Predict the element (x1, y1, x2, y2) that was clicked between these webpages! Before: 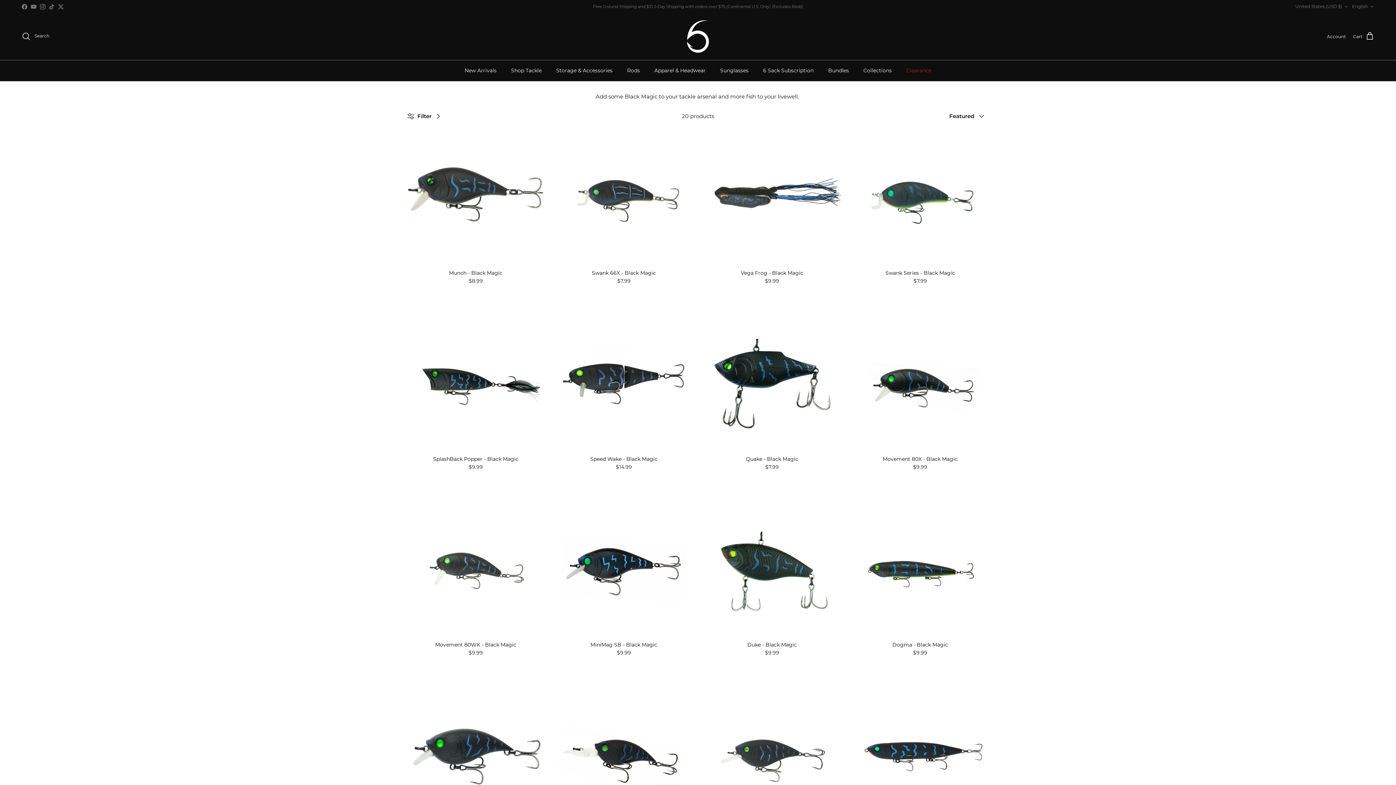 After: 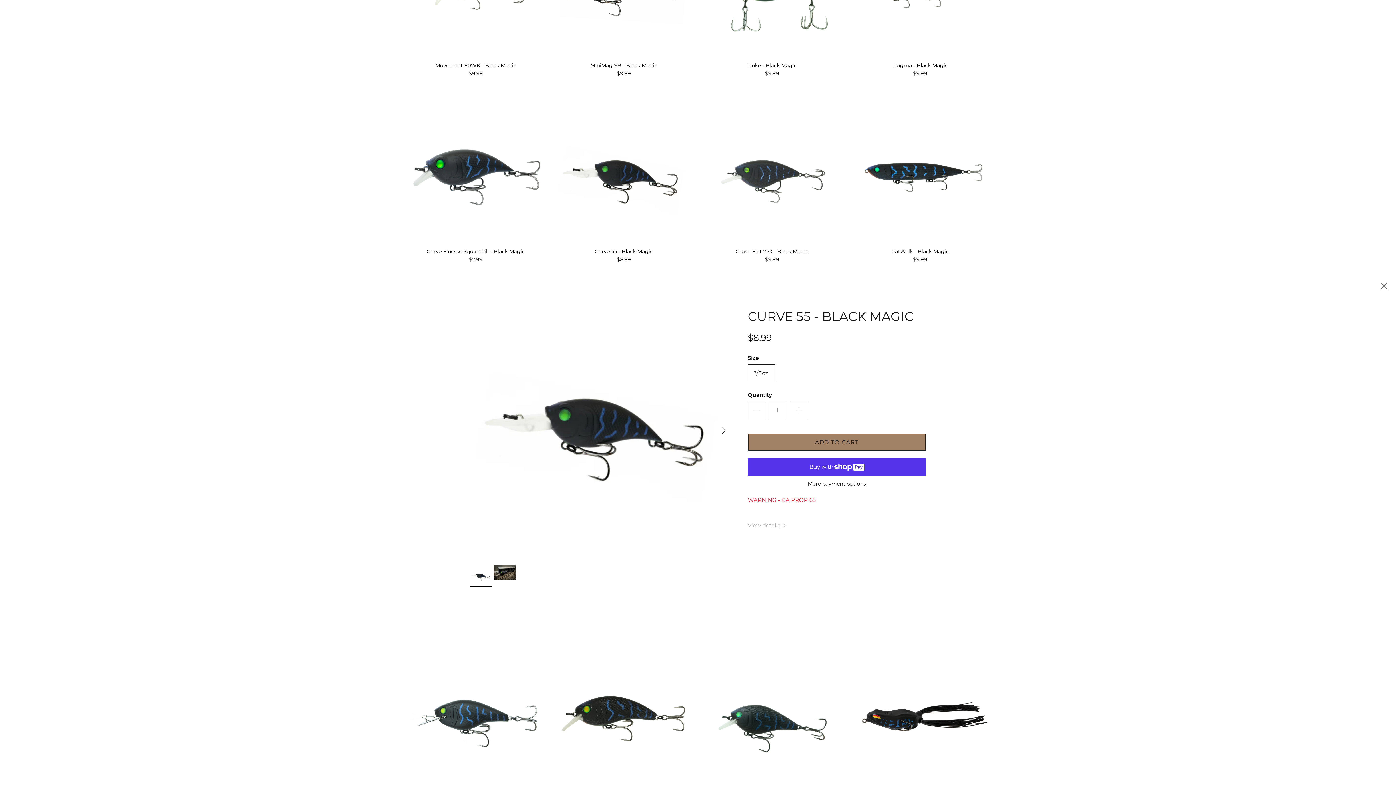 Action: bbox: (555, 686, 692, 823)